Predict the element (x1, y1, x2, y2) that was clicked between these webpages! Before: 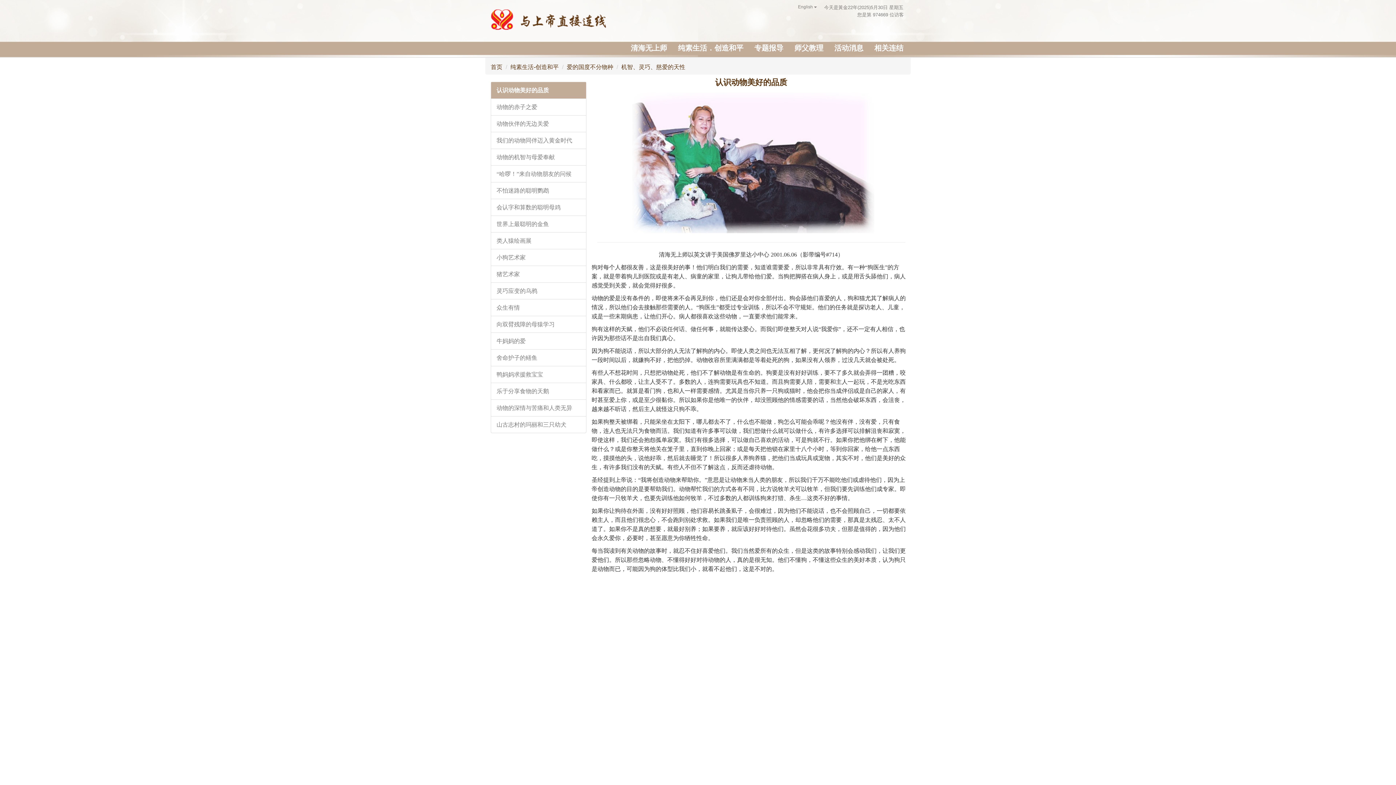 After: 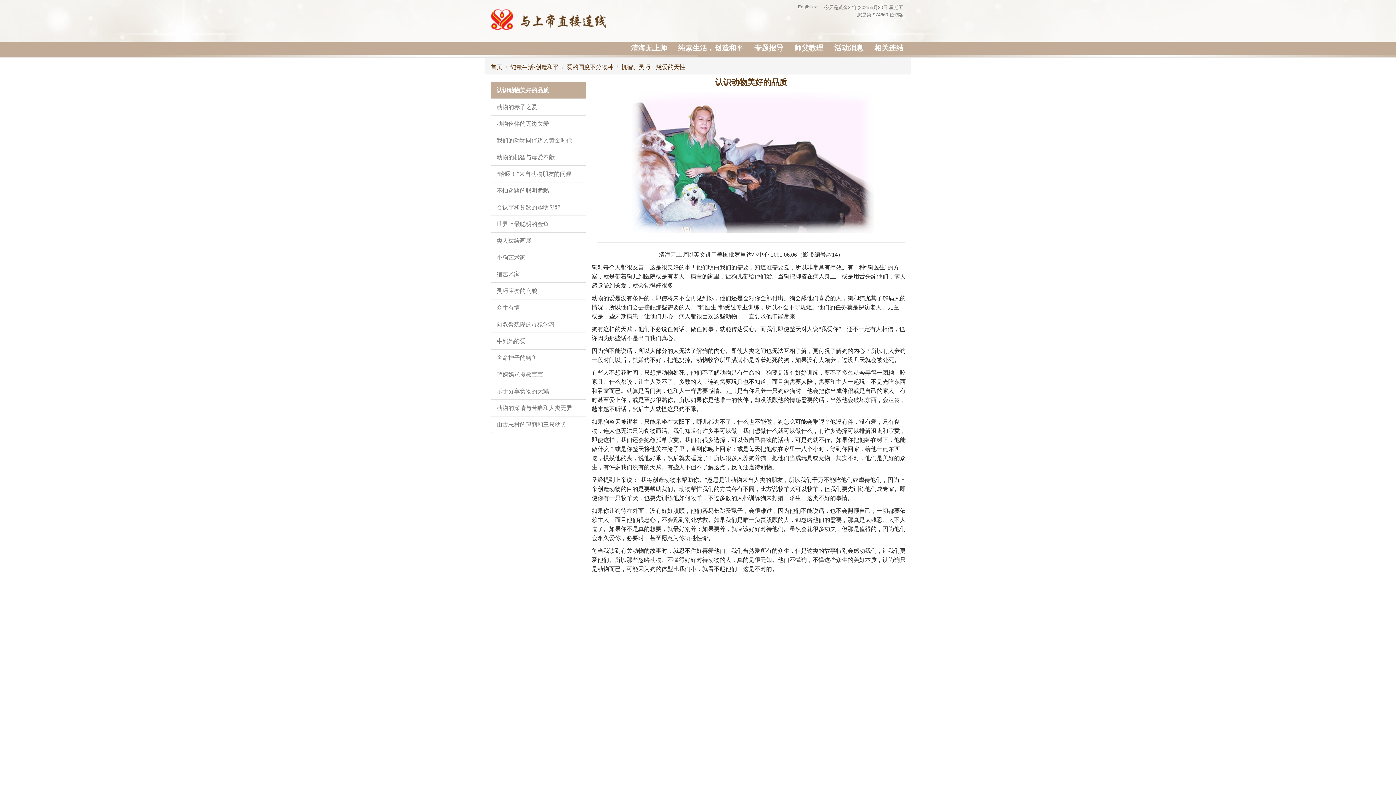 Action: label: 认识动物美好的品质 bbox: (491, 82, 586, 98)